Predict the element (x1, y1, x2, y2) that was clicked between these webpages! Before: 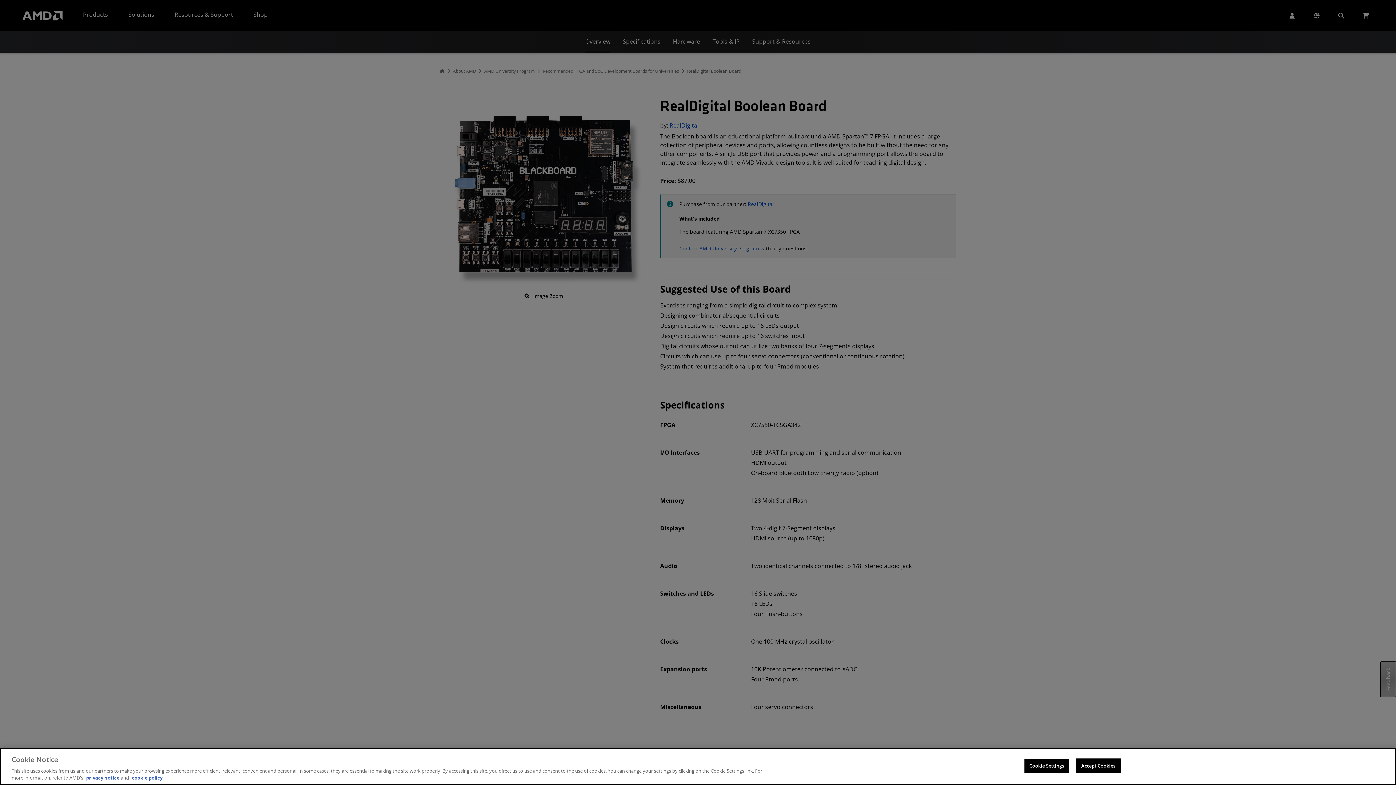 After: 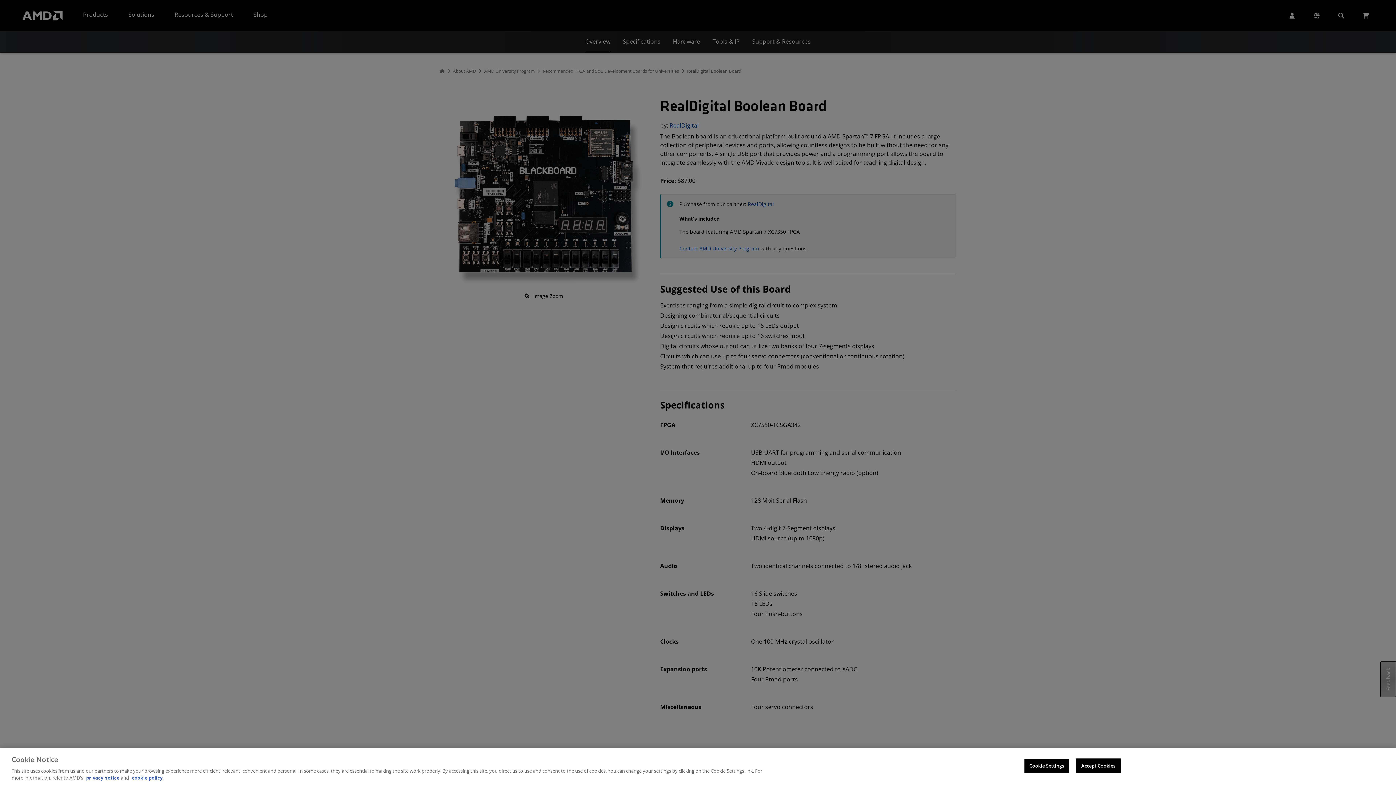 Action: bbox: (132, 774, 162, 781) label: cookie policy